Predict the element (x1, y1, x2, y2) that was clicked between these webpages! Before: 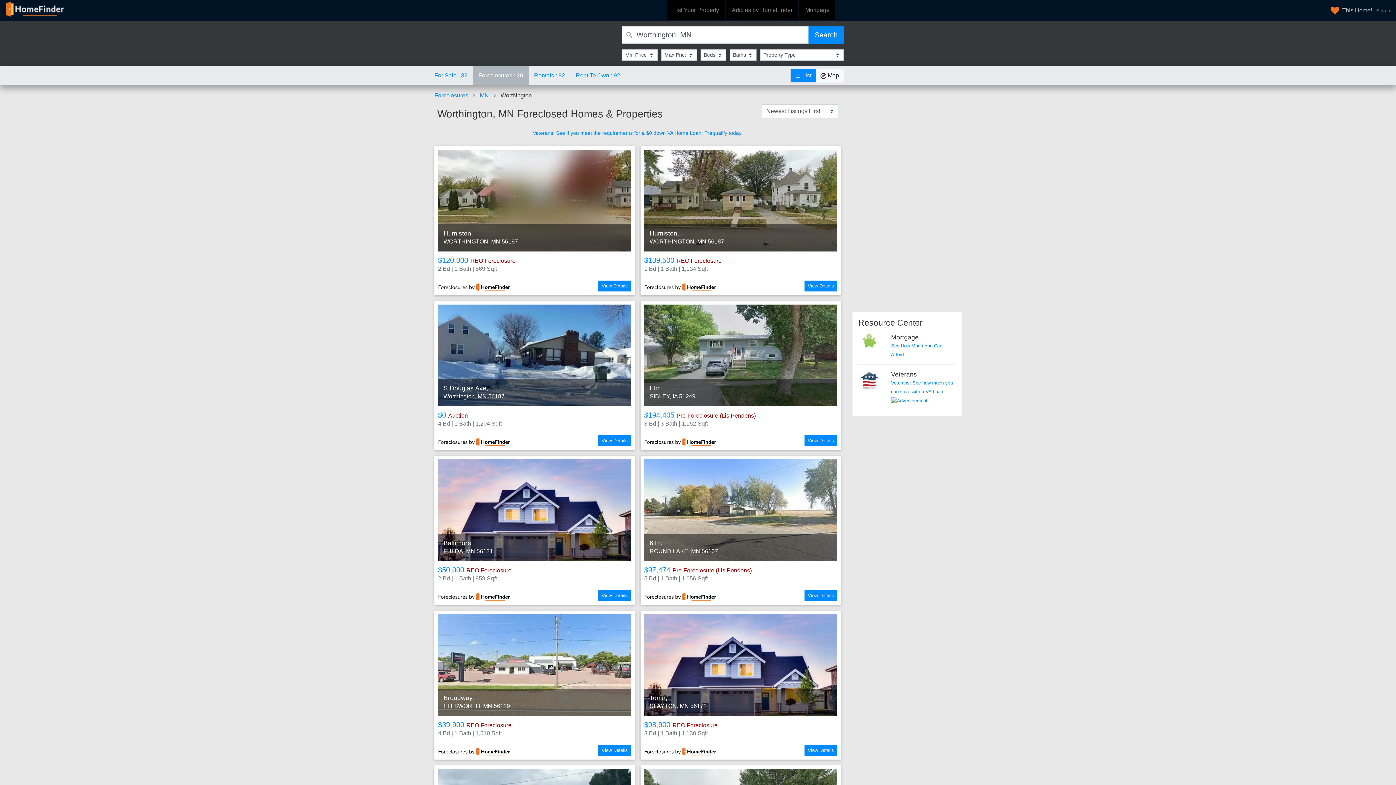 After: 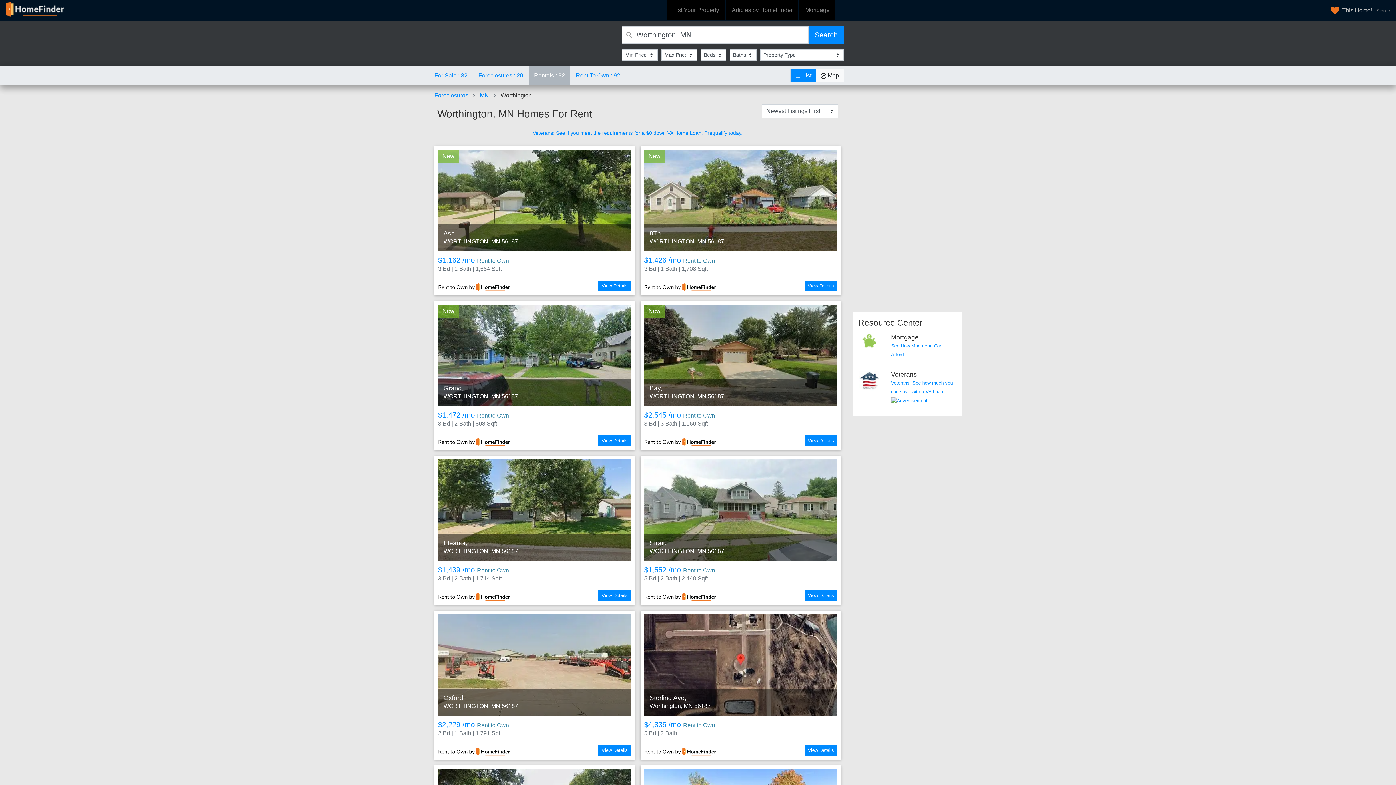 Action: bbox: (528, 65, 570, 85) label: Rentals : 92